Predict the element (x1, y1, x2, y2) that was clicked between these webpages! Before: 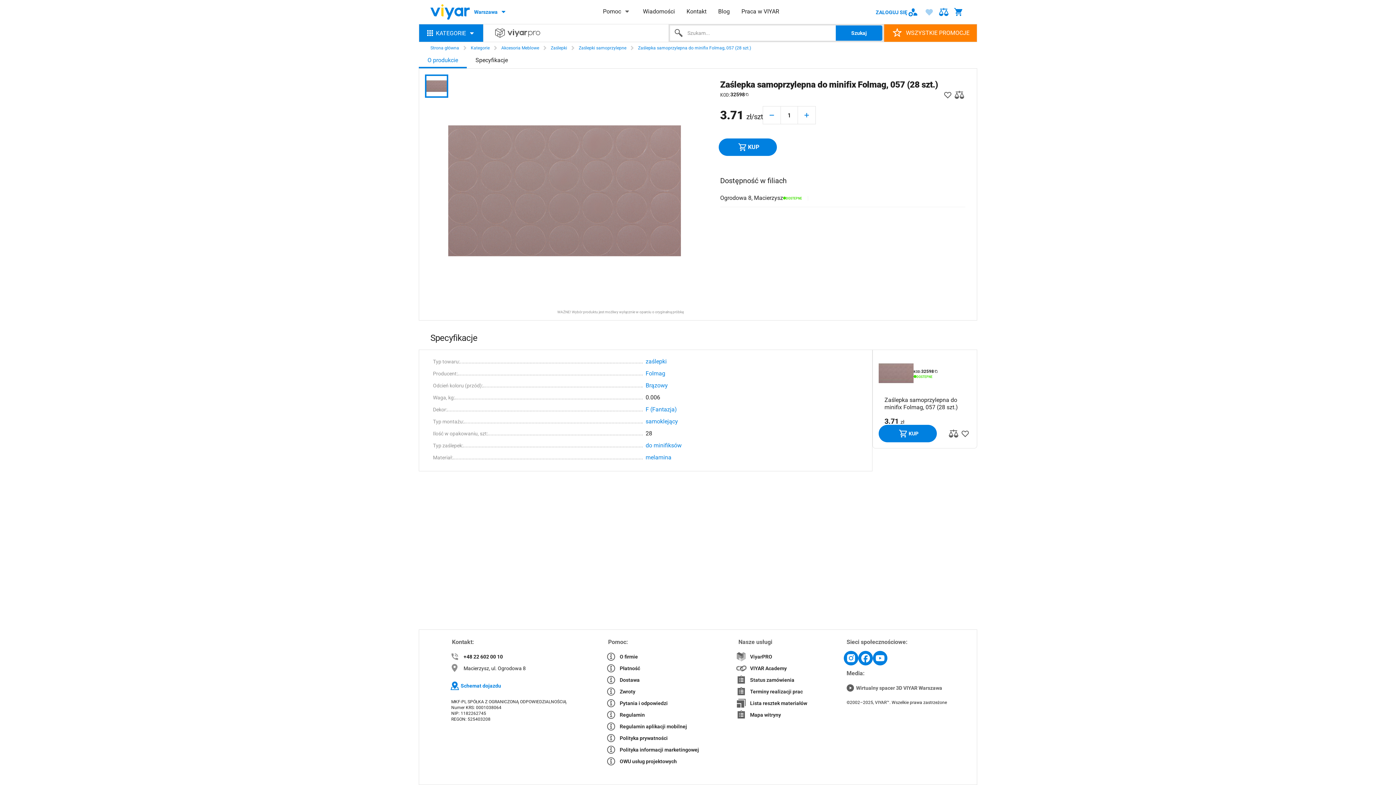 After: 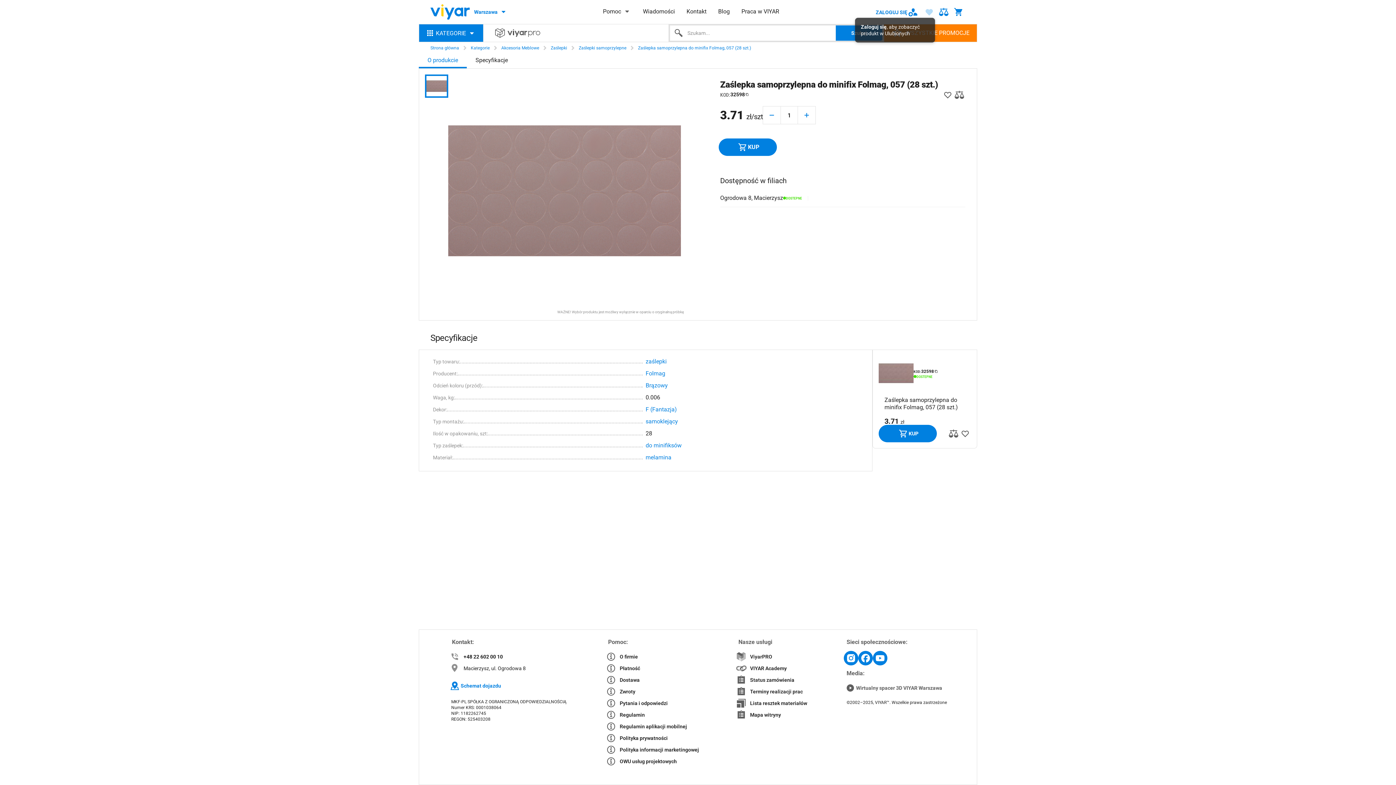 Action: bbox: (923, 6, 935, 17) label: ARIA-label text